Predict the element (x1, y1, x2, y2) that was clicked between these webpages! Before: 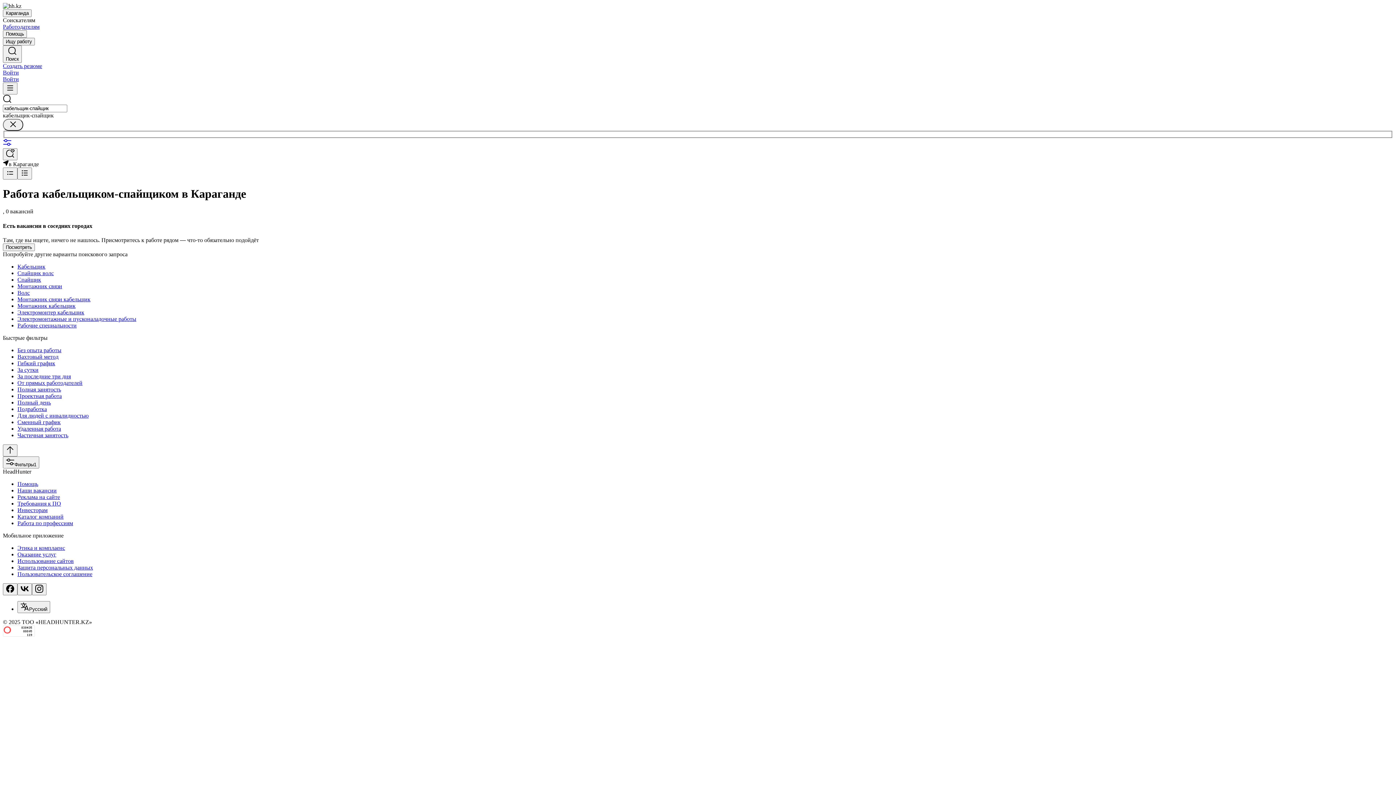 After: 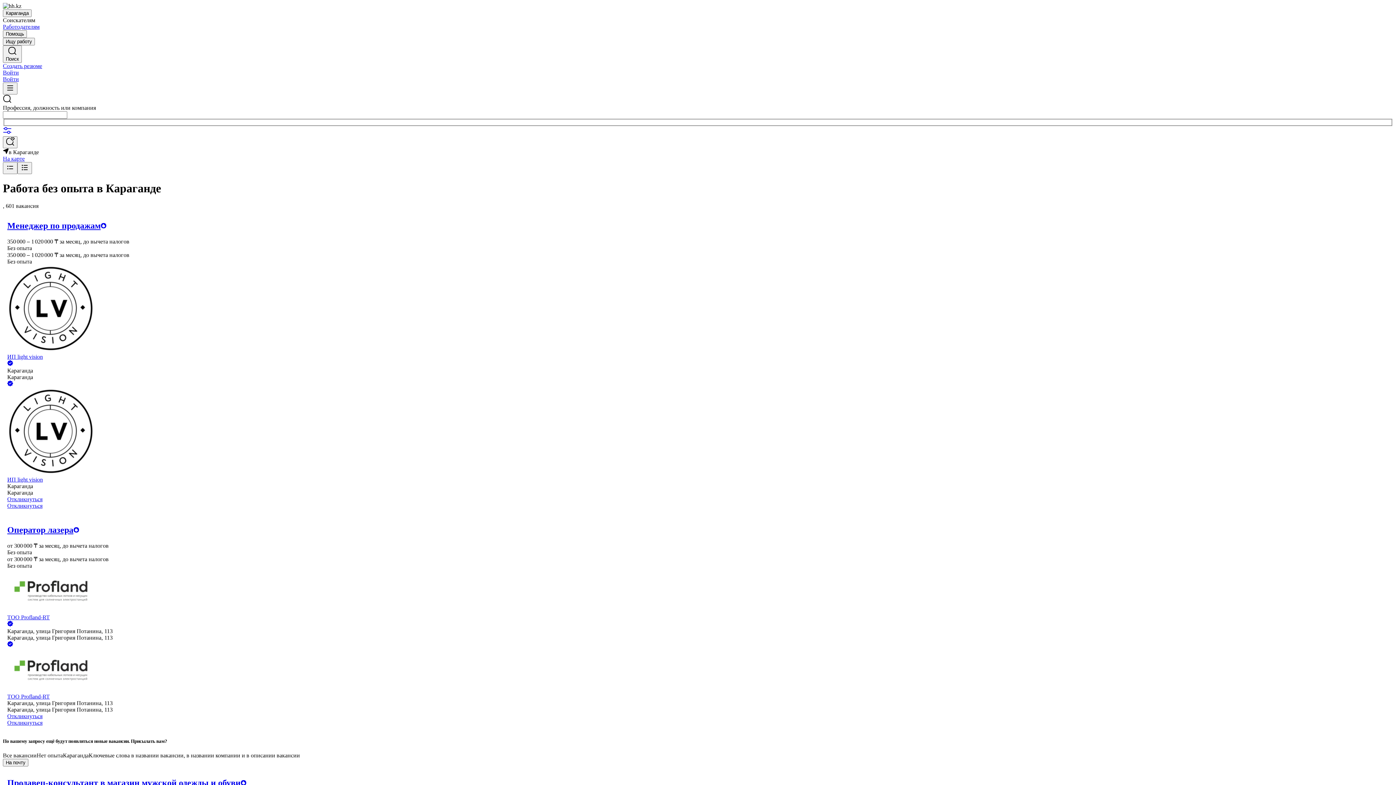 Action: bbox: (17, 347, 1393, 353) label: Без опыта работы